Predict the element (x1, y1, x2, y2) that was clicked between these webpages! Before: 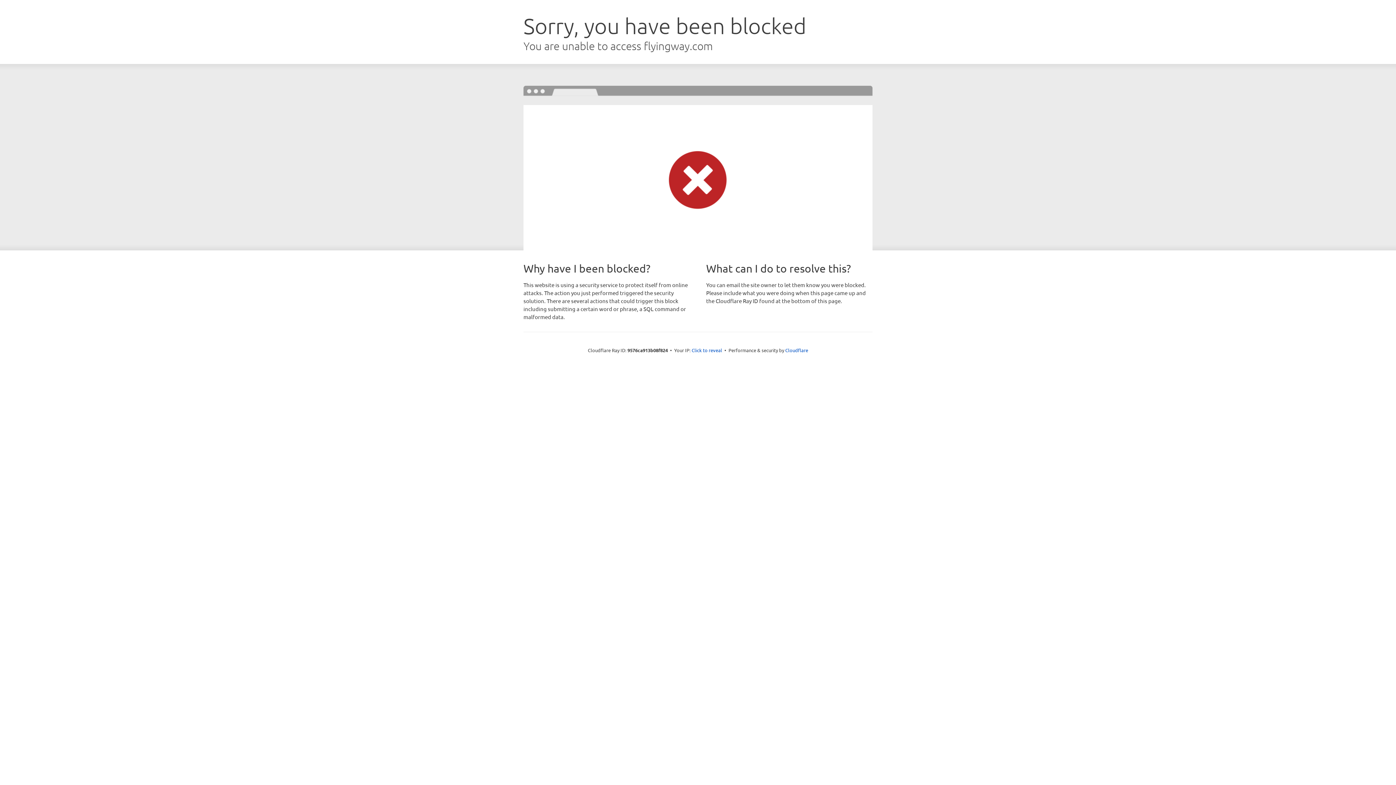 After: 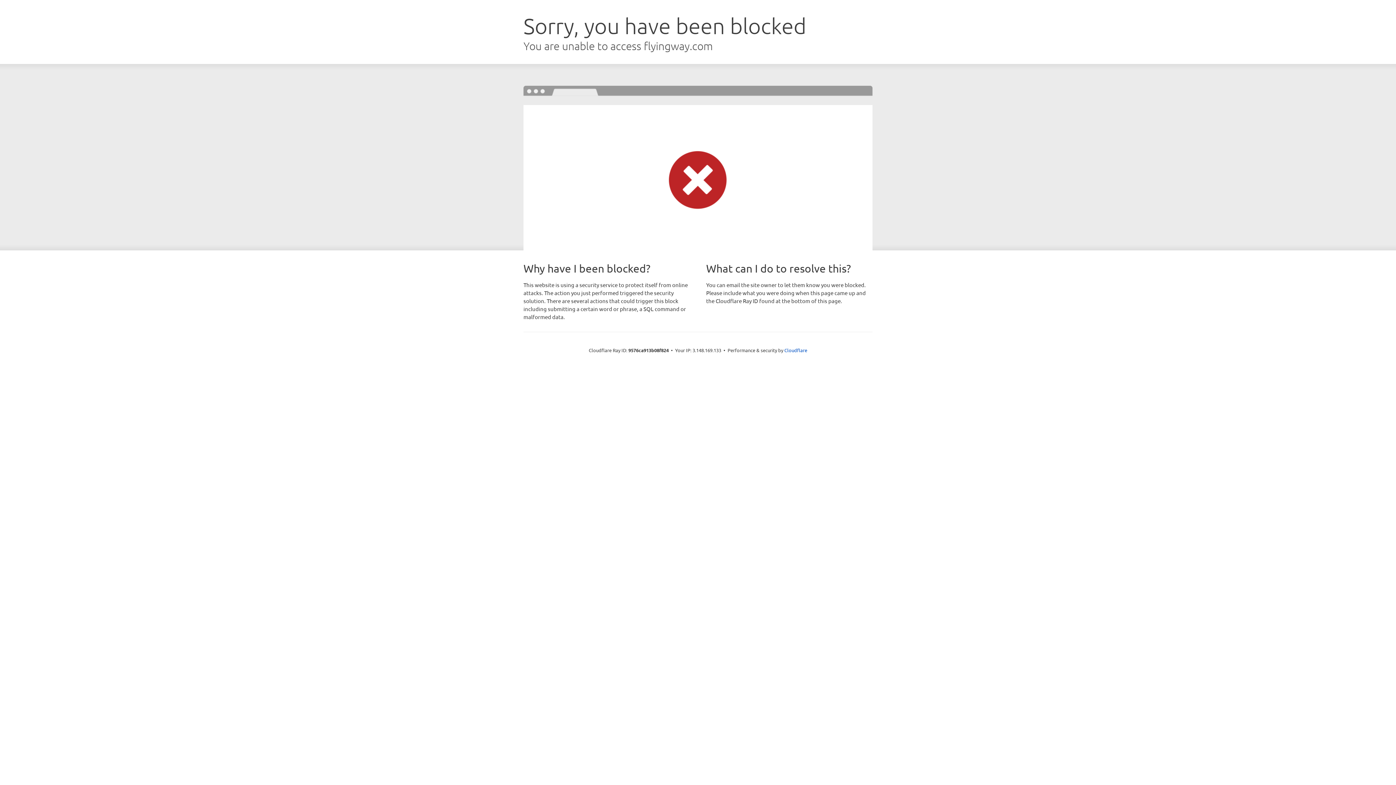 Action: bbox: (691, 346, 722, 353) label: Click to reveal